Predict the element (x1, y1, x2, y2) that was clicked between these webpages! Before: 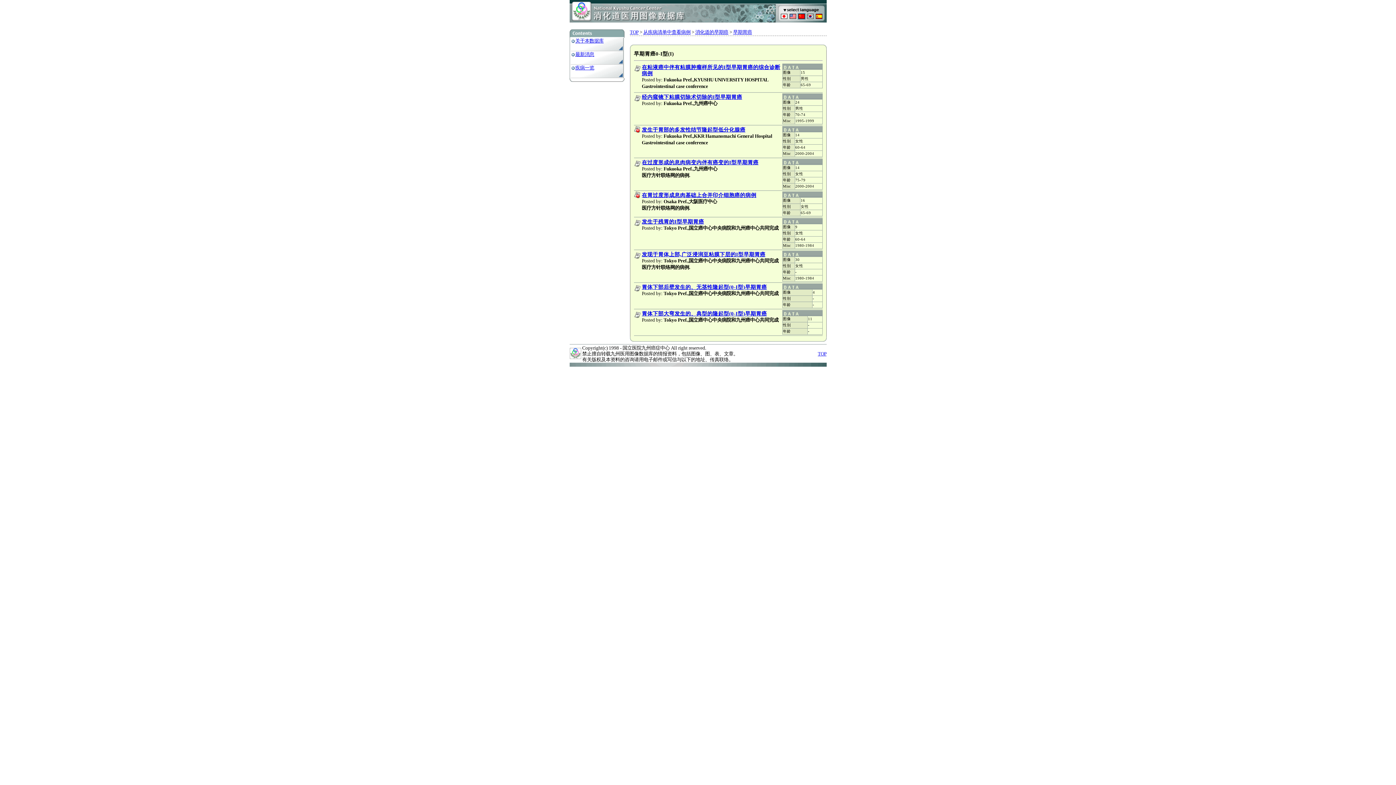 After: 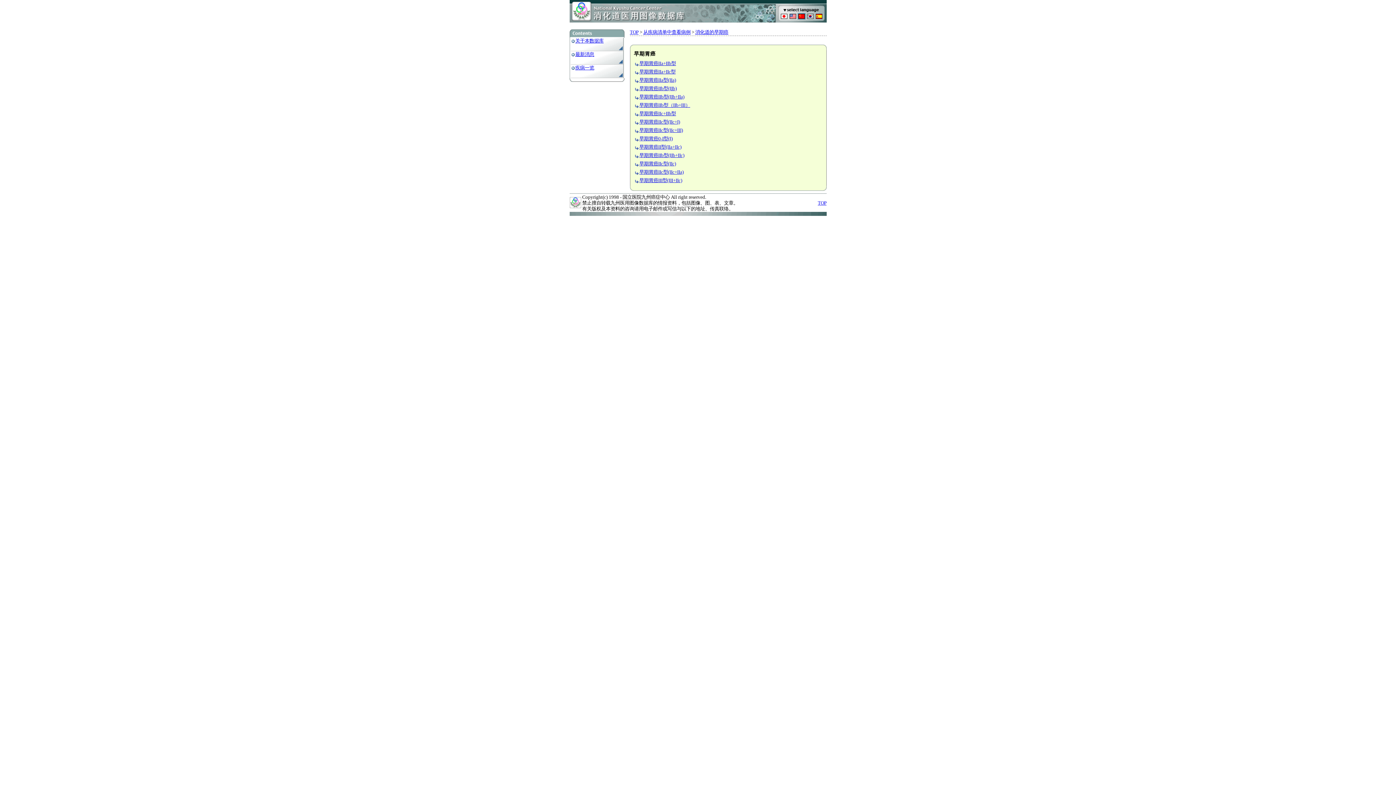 Action: label: 早期胃癌 bbox: (733, 29, 752, 34)